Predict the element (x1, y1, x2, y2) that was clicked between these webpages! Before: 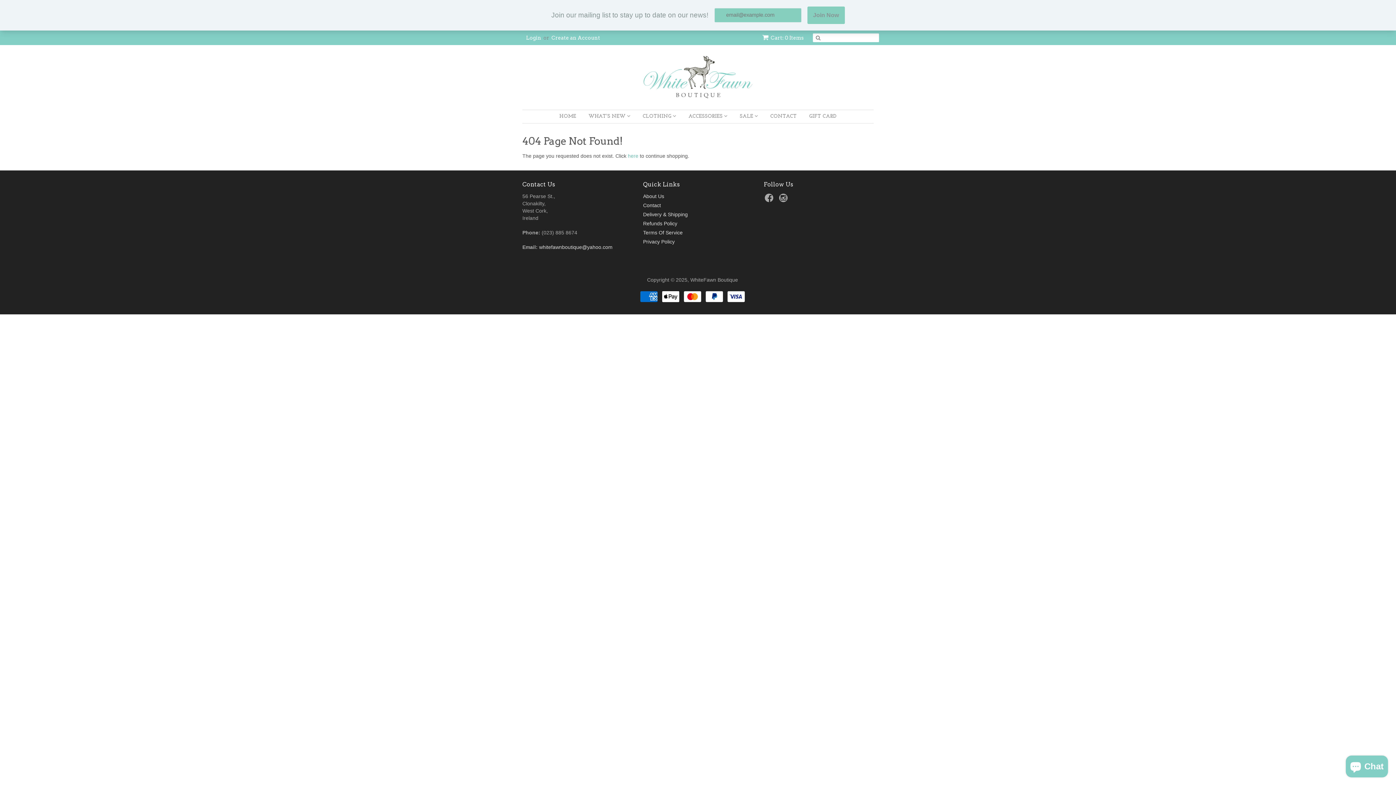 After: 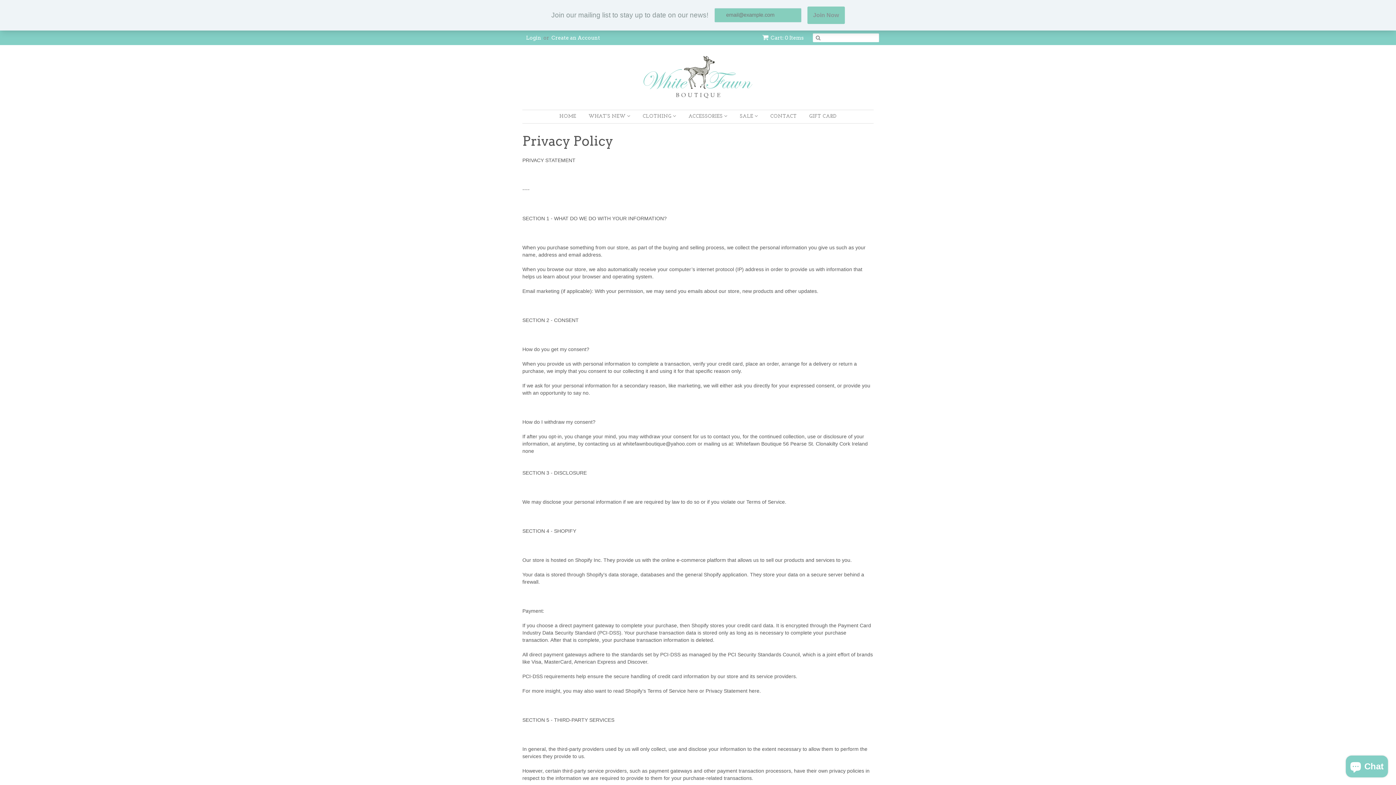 Action: label: Privacy Policy bbox: (643, 238, 674, 244)